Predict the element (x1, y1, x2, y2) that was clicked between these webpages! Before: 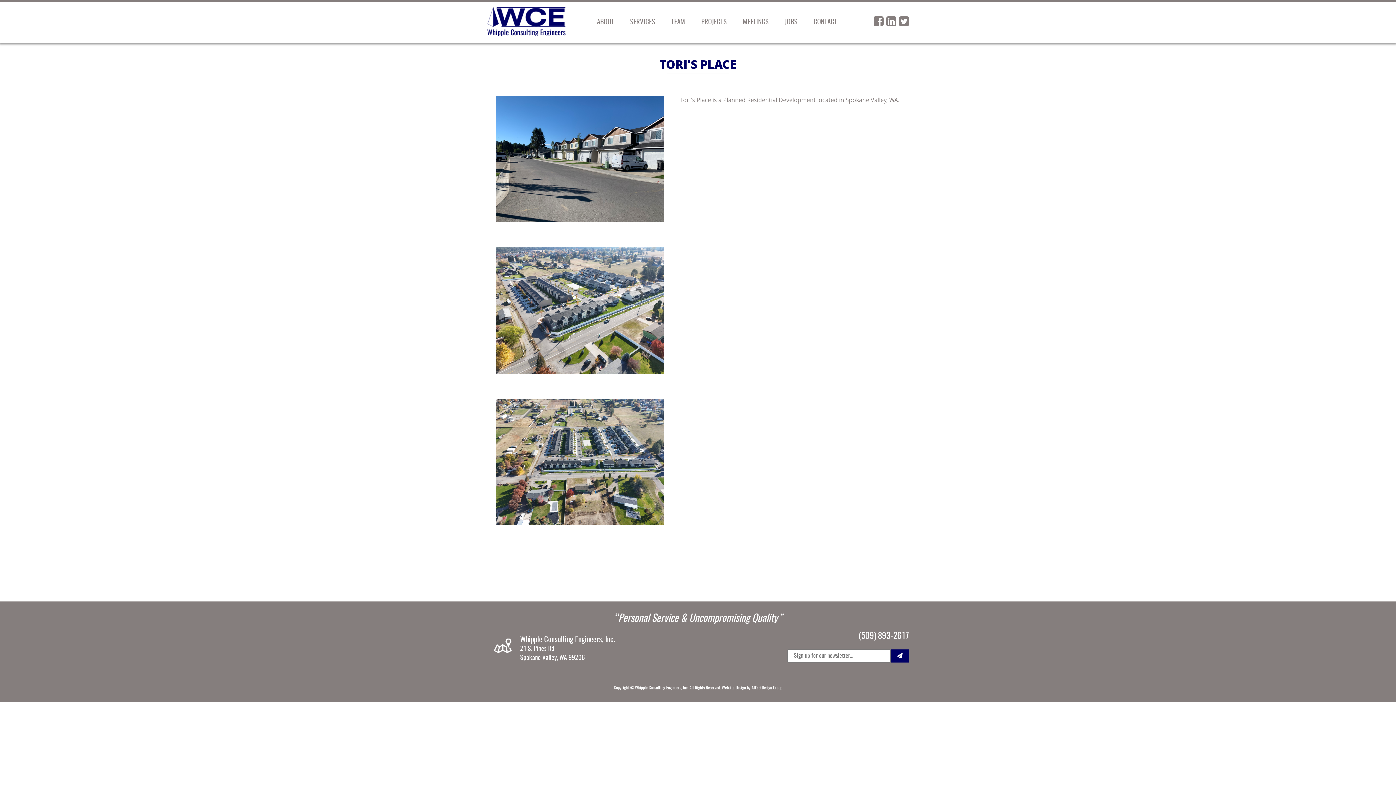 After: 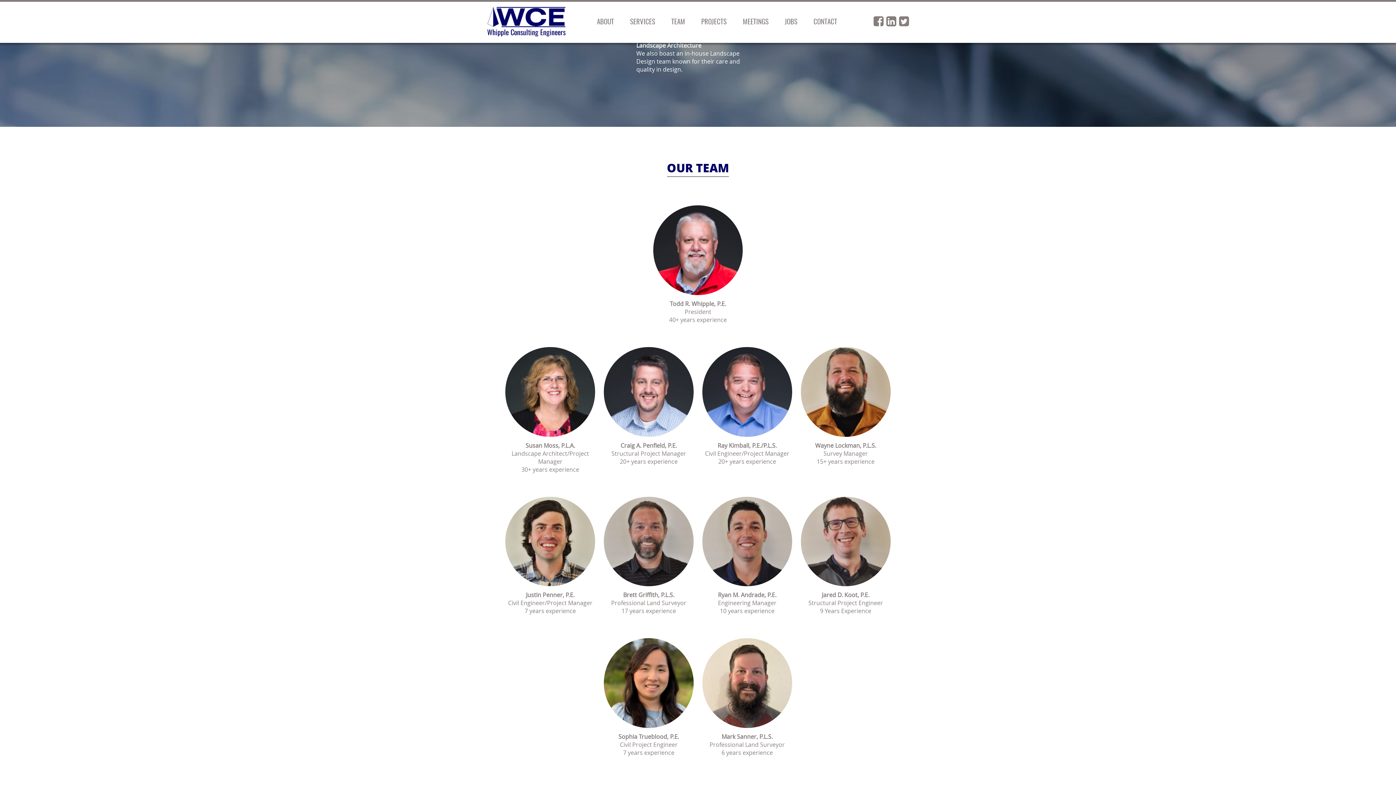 Action: label: TEAM bbox: (664, 1, 692, 42)